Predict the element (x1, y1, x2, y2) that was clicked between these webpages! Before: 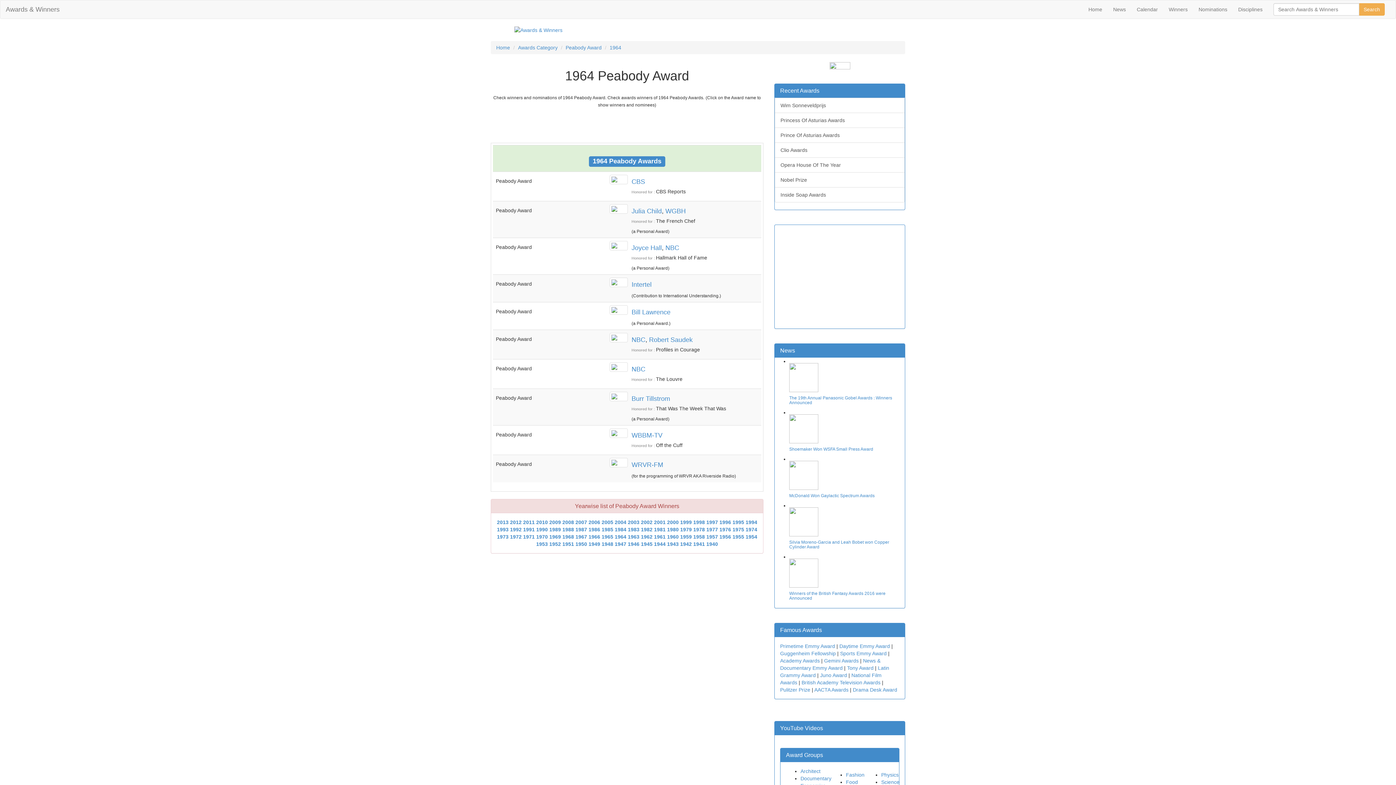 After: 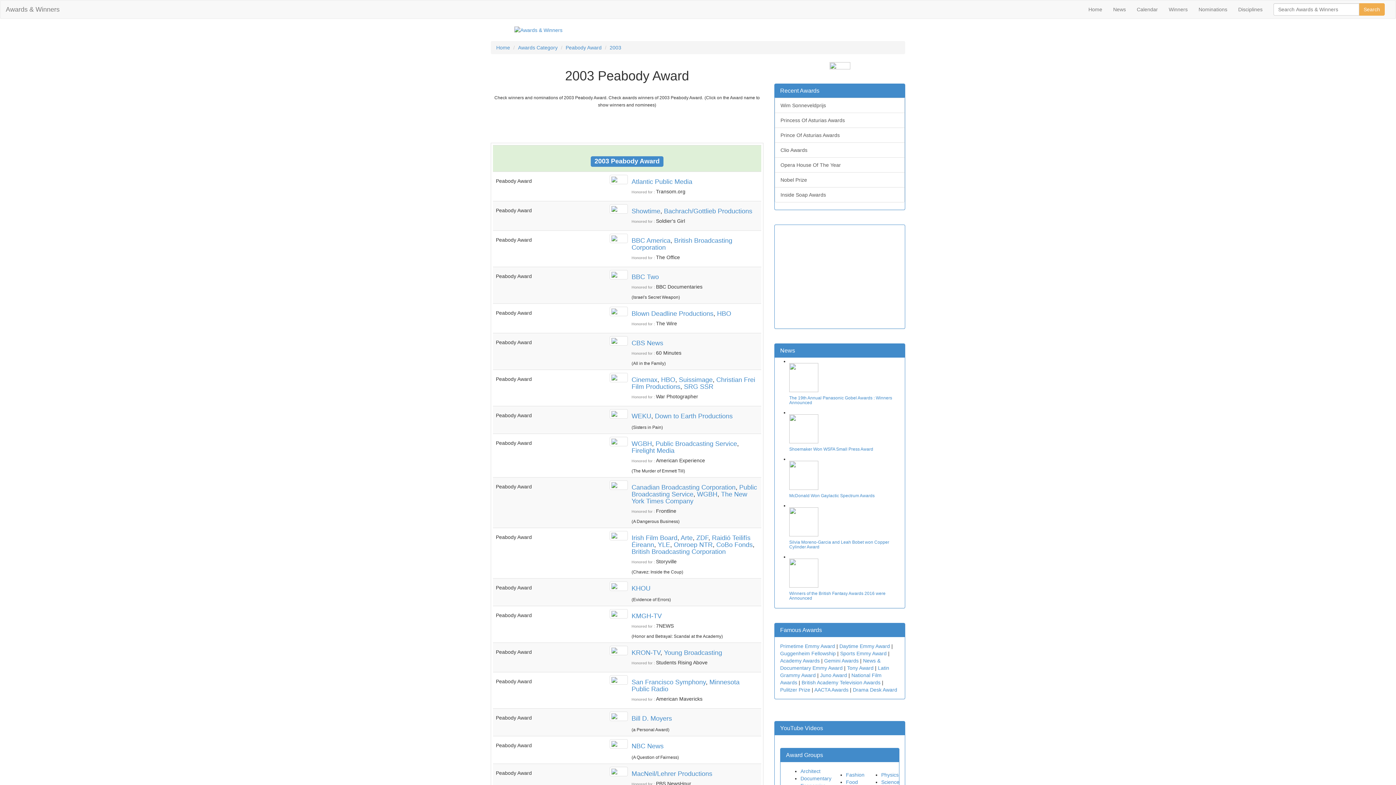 Action: label: 2003 bbox: (628, 519, 639, 525)